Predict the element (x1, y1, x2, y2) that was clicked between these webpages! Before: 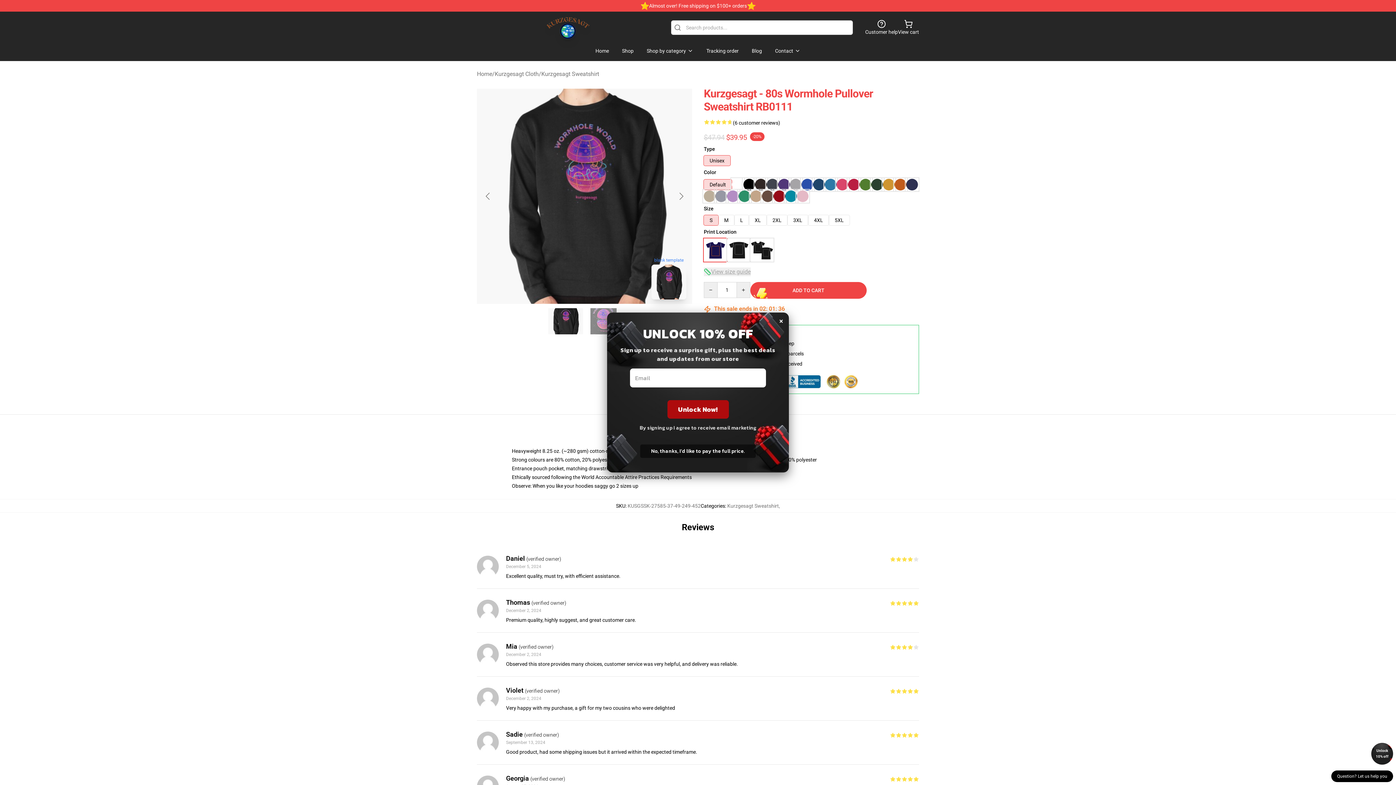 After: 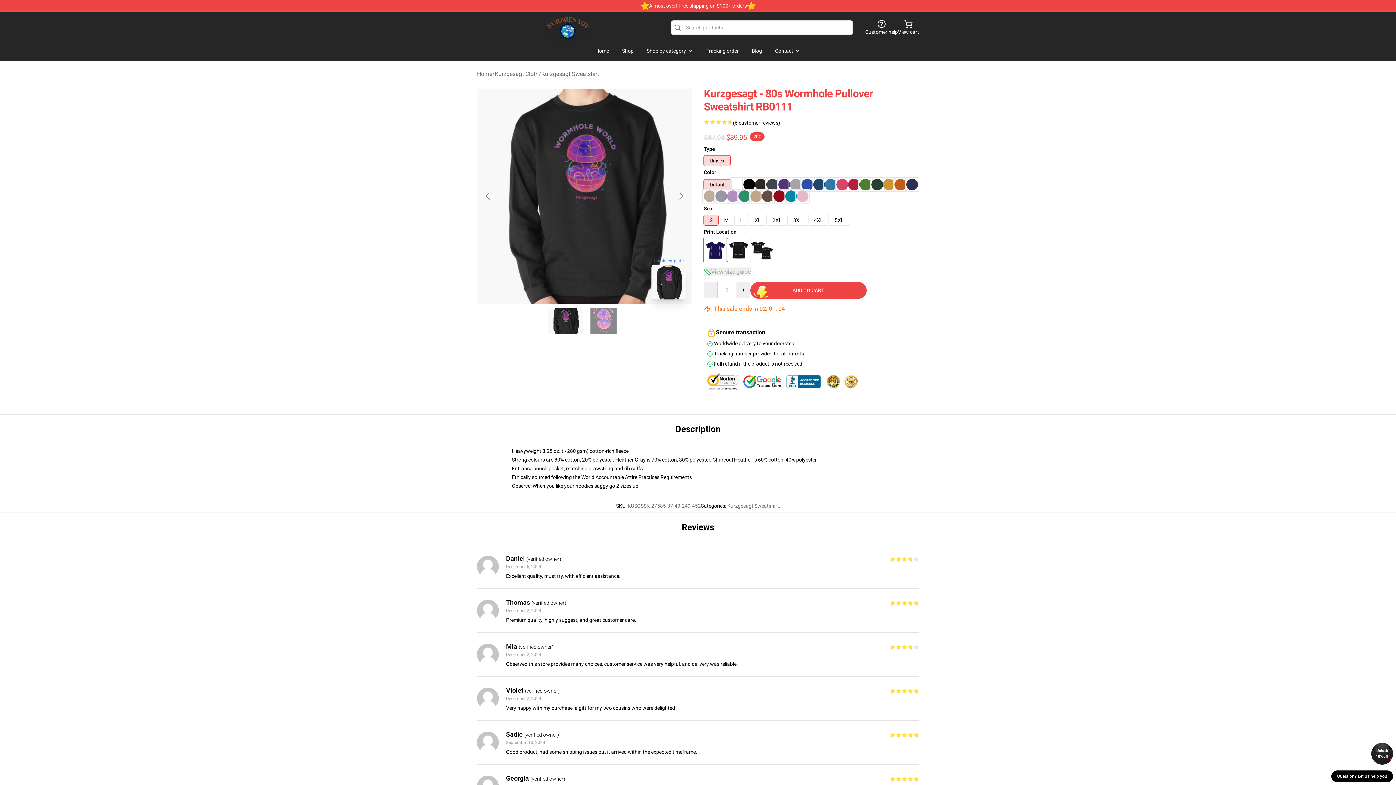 Action: bbox: (1371, 743, 1393, 765) label: Unlock 10% off